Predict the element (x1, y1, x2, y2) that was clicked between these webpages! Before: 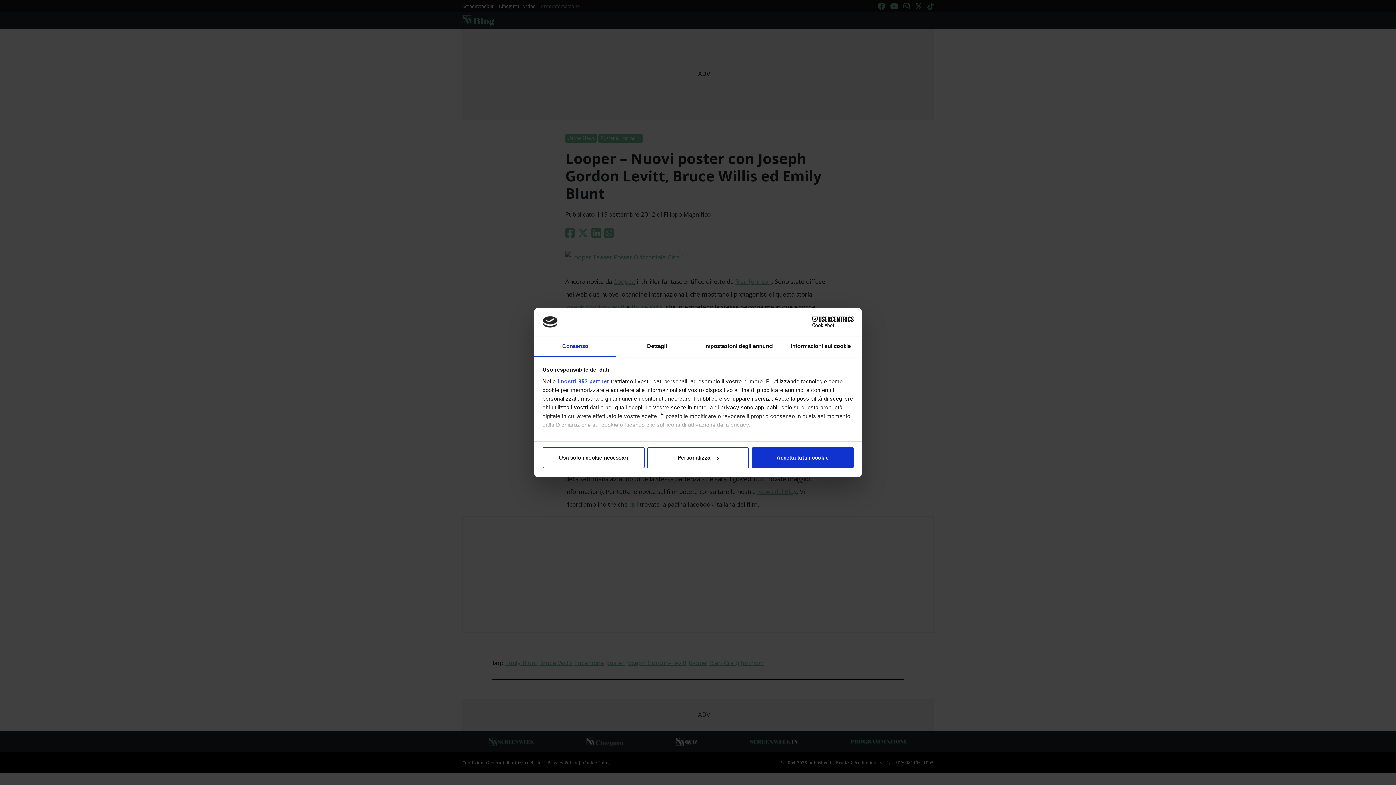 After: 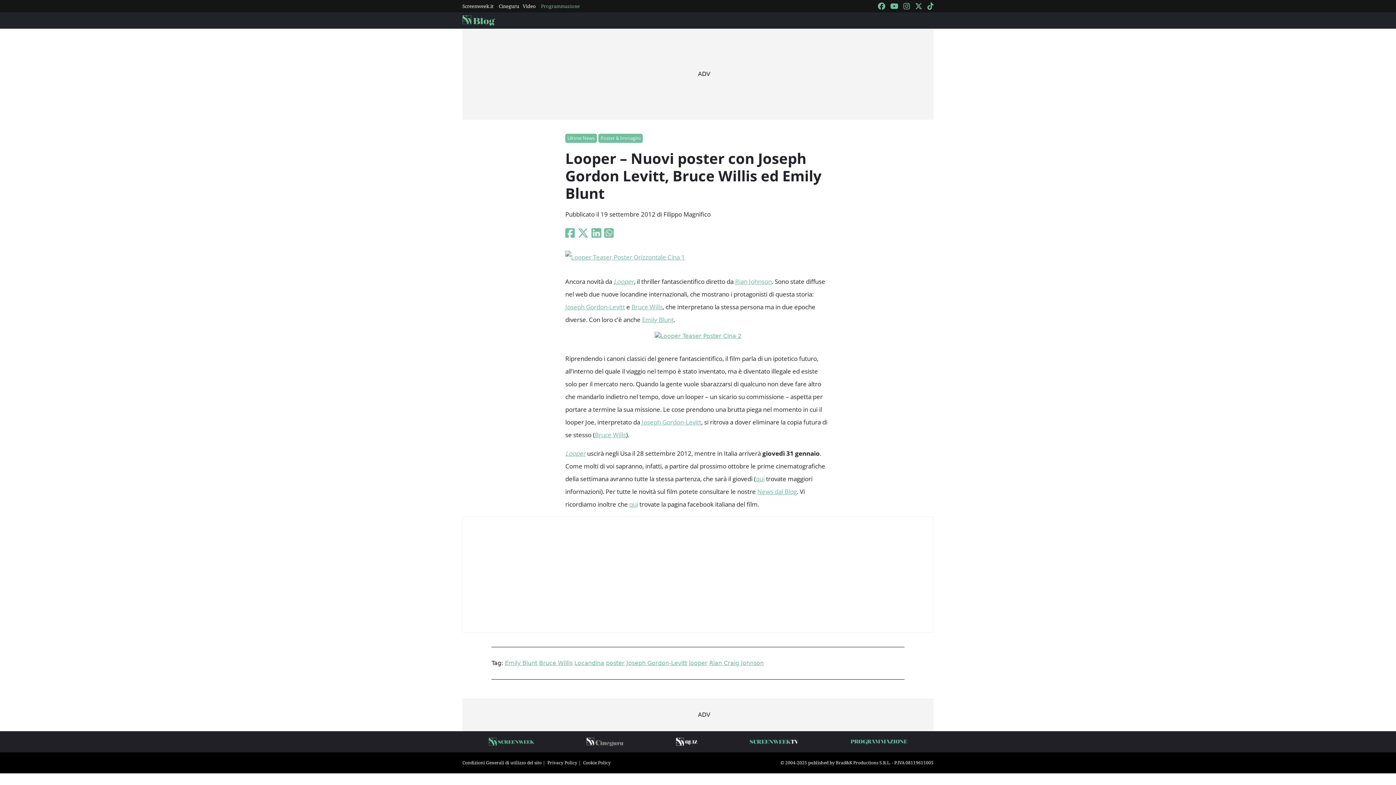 Action: bbox: (751, 447, 853, 468) label: Accetta tutti i cookie